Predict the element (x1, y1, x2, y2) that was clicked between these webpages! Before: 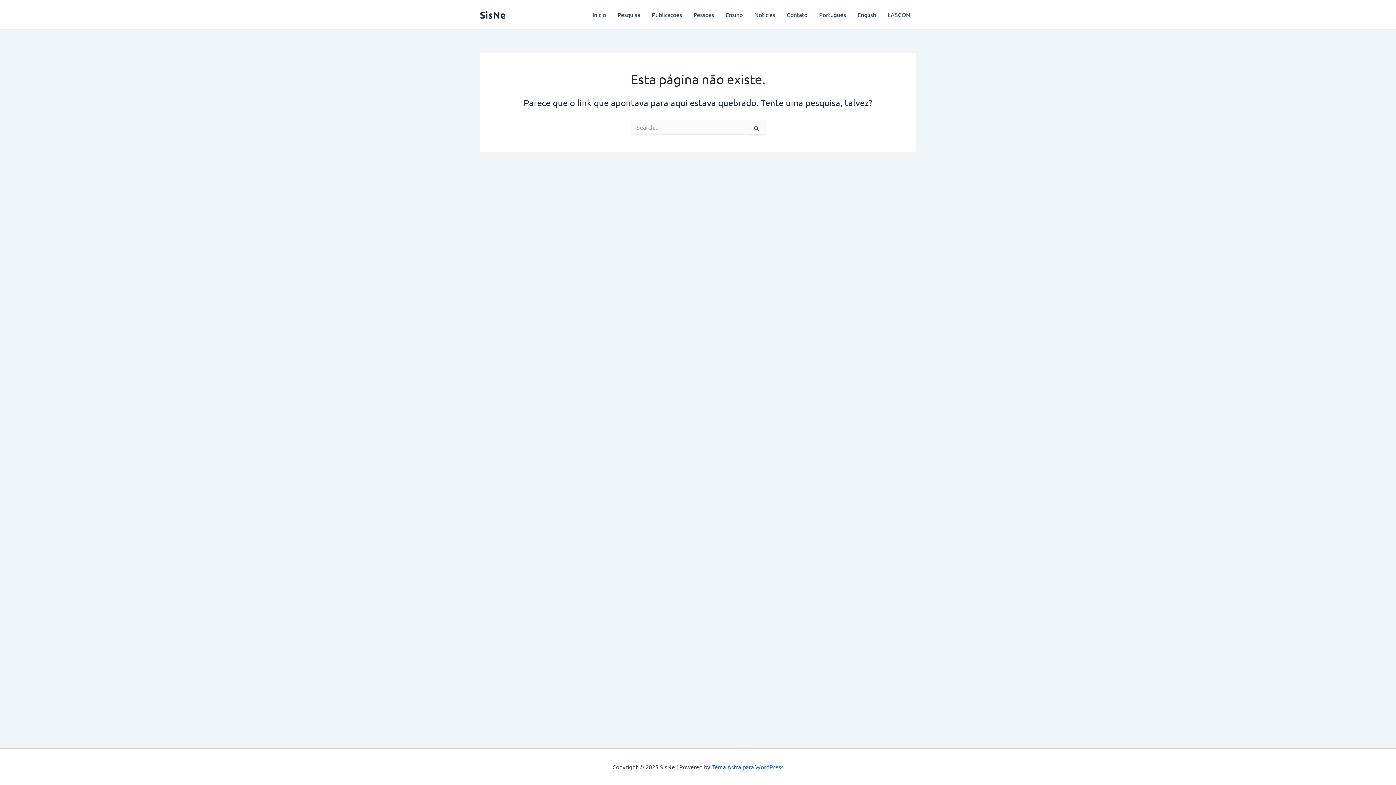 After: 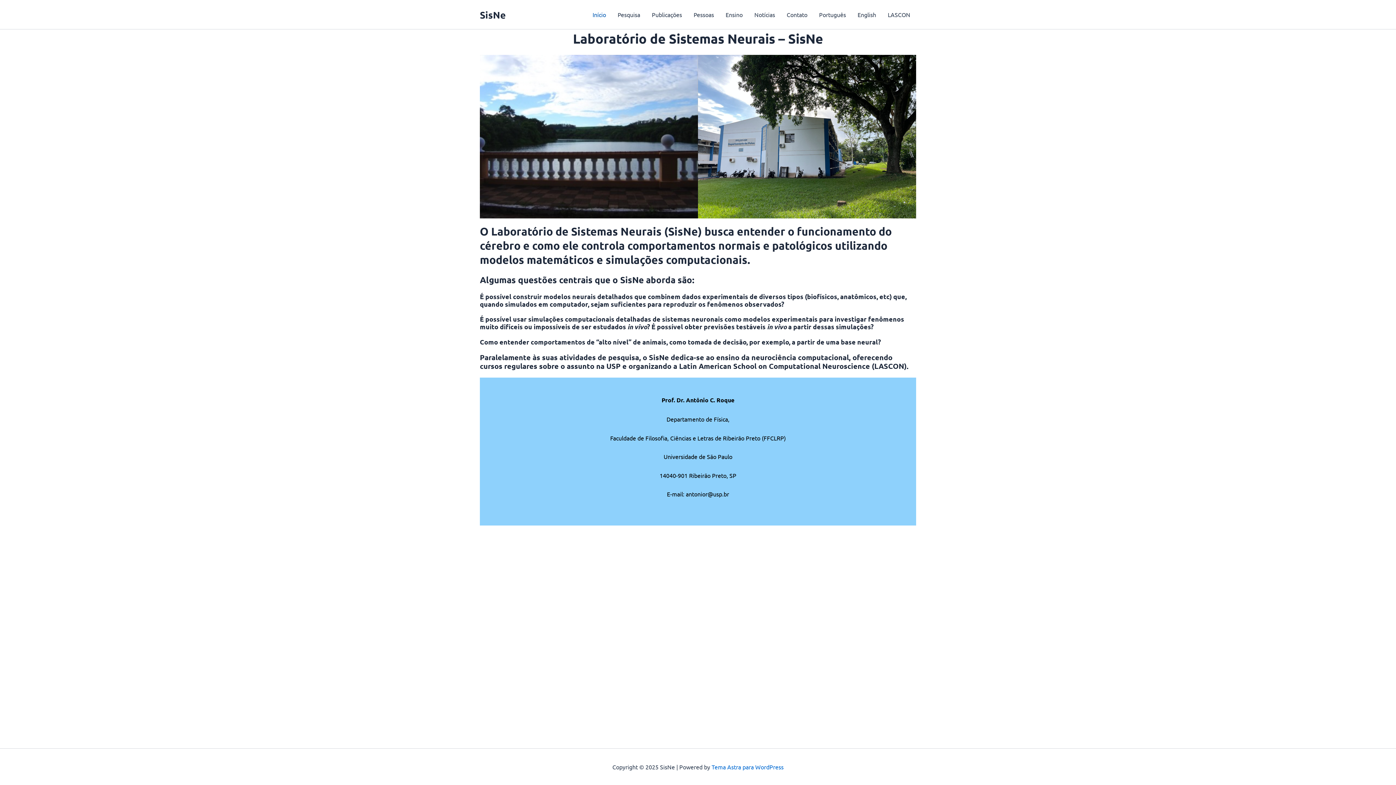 Action: label: SisNe bbox: (480, 8, 505, 20)